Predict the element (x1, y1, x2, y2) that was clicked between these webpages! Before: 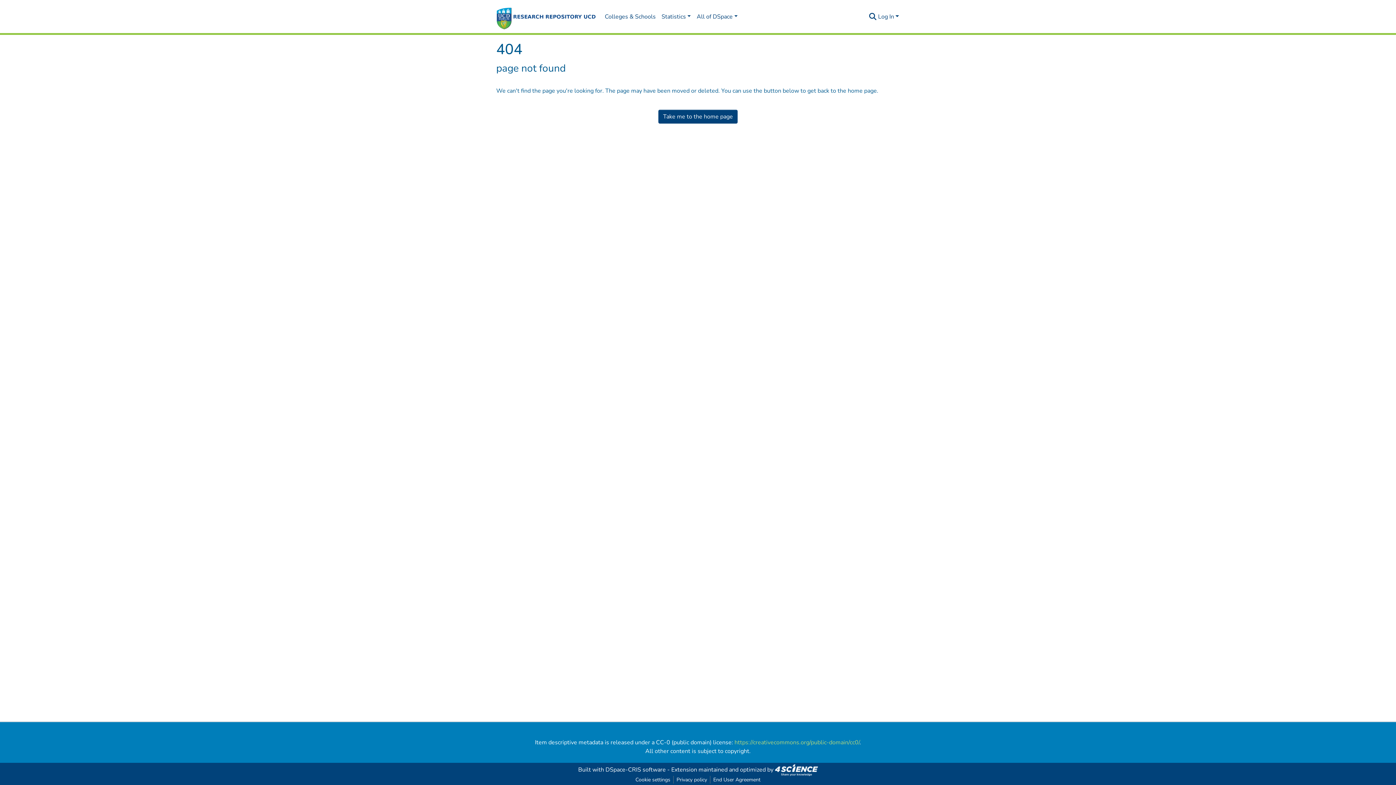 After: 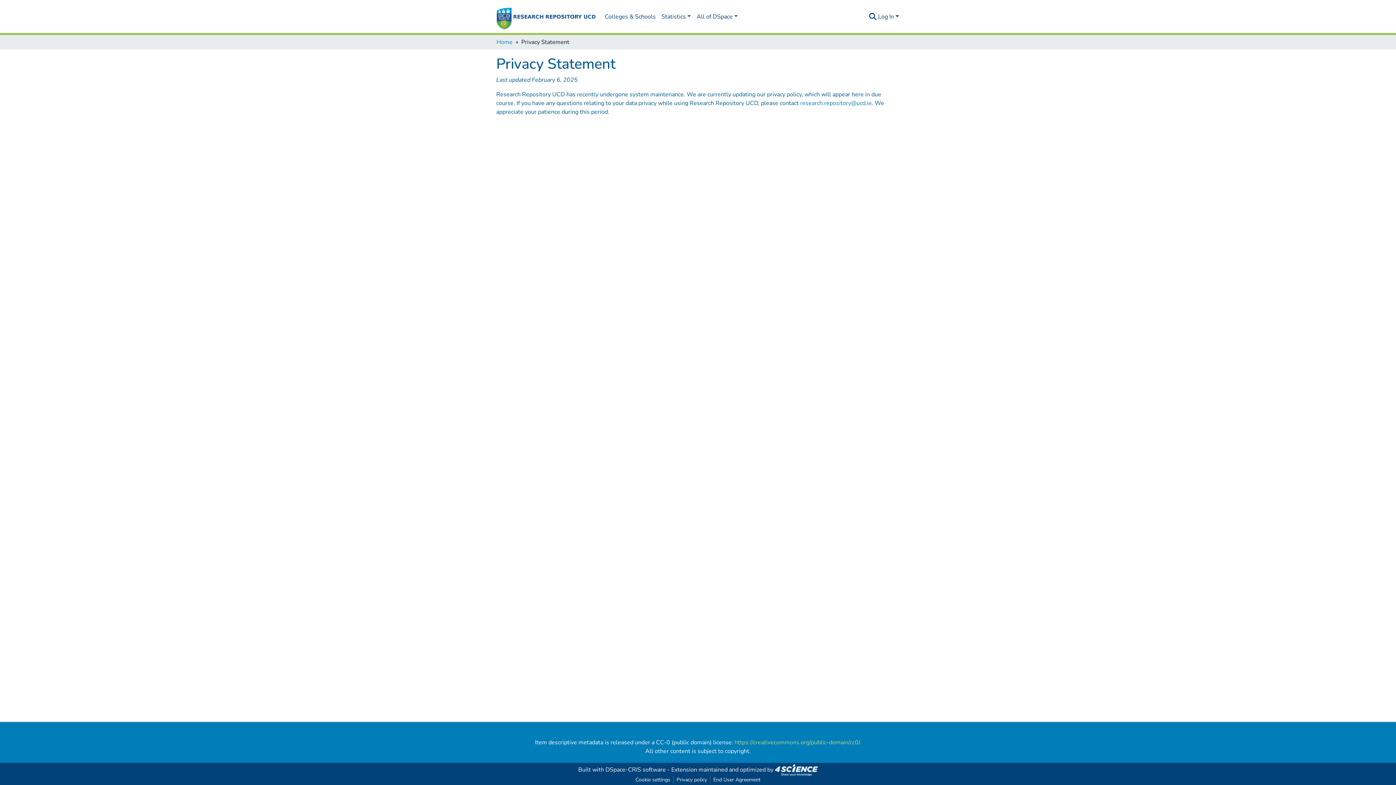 Action: bbox: (673, 776, 710, 784) label: Privacy policy